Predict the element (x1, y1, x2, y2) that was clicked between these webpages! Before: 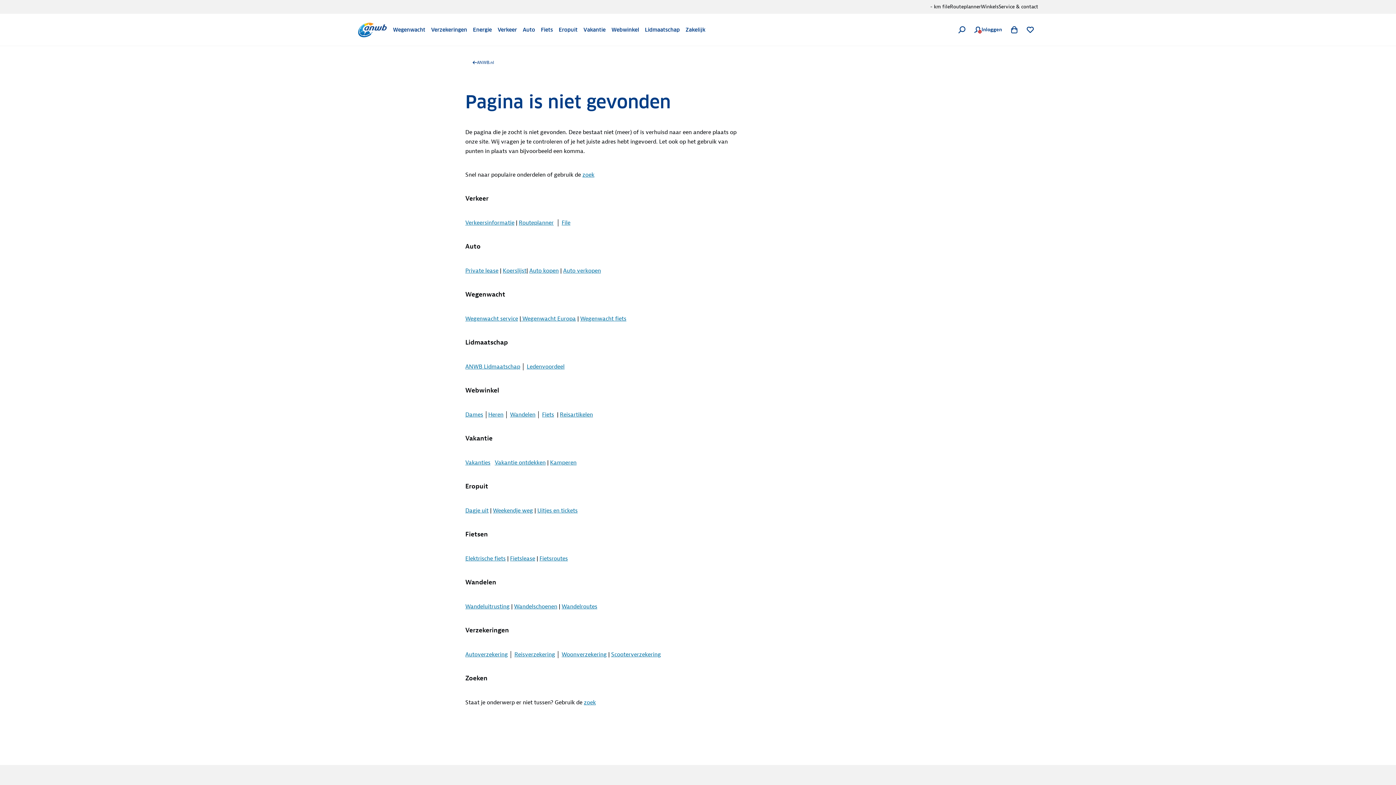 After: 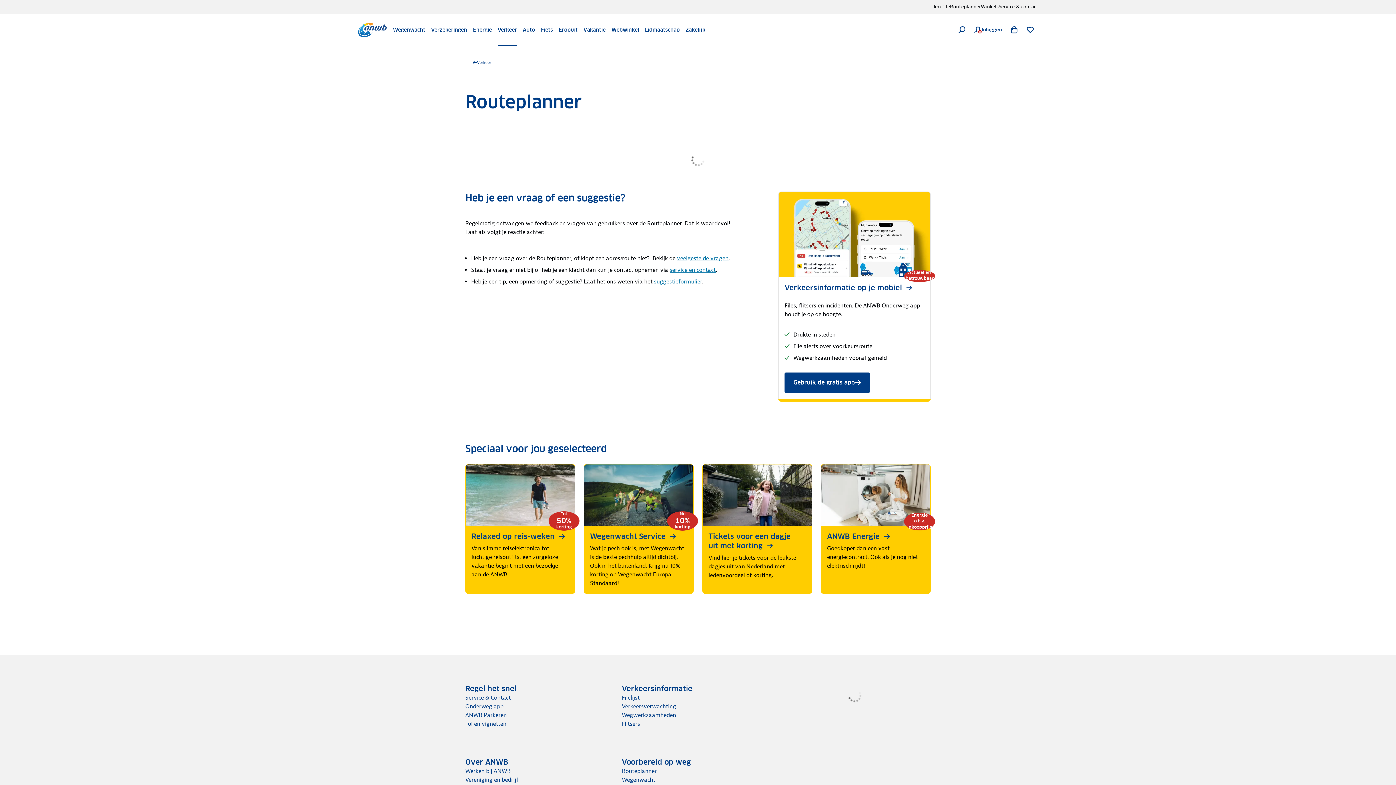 Action: bbox: (950, 0, 981, 13) label: Routeplanner